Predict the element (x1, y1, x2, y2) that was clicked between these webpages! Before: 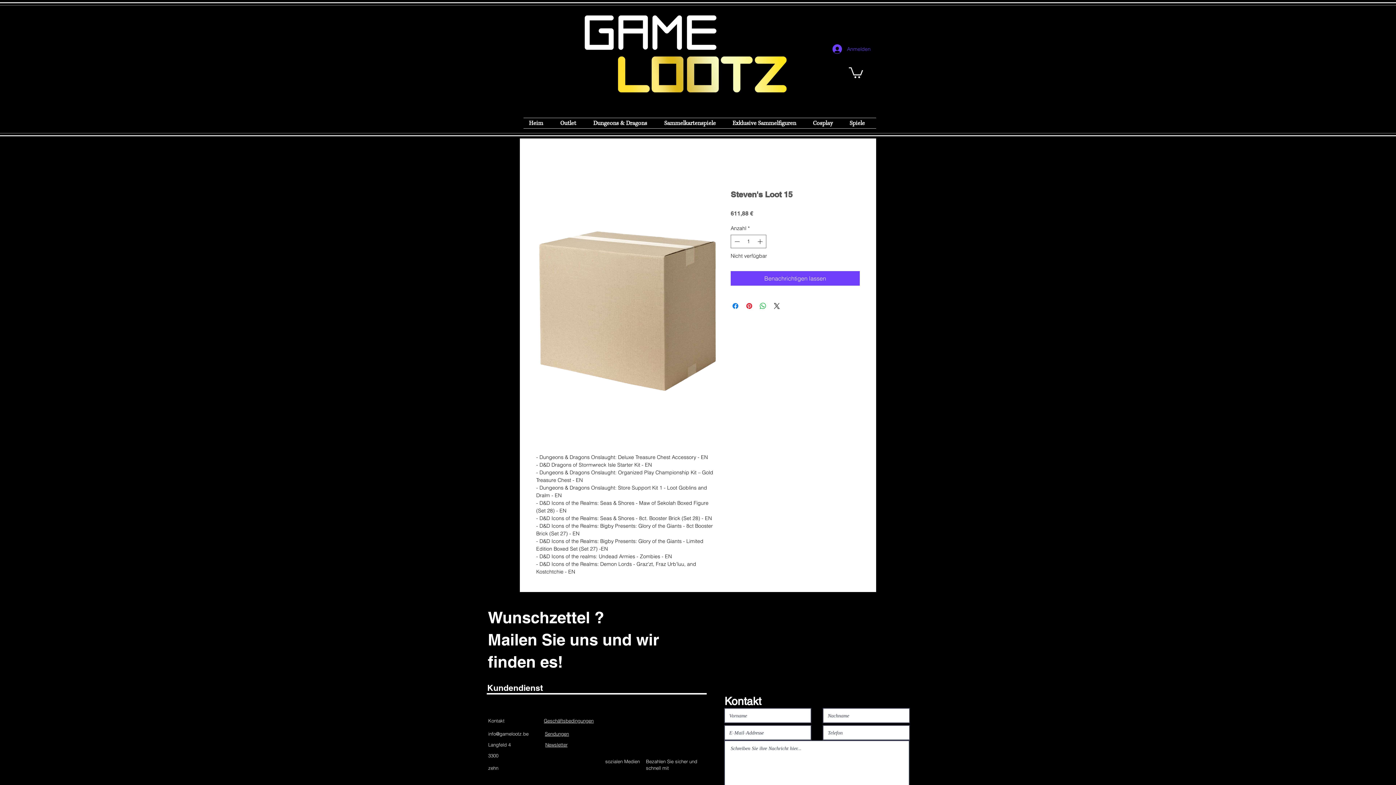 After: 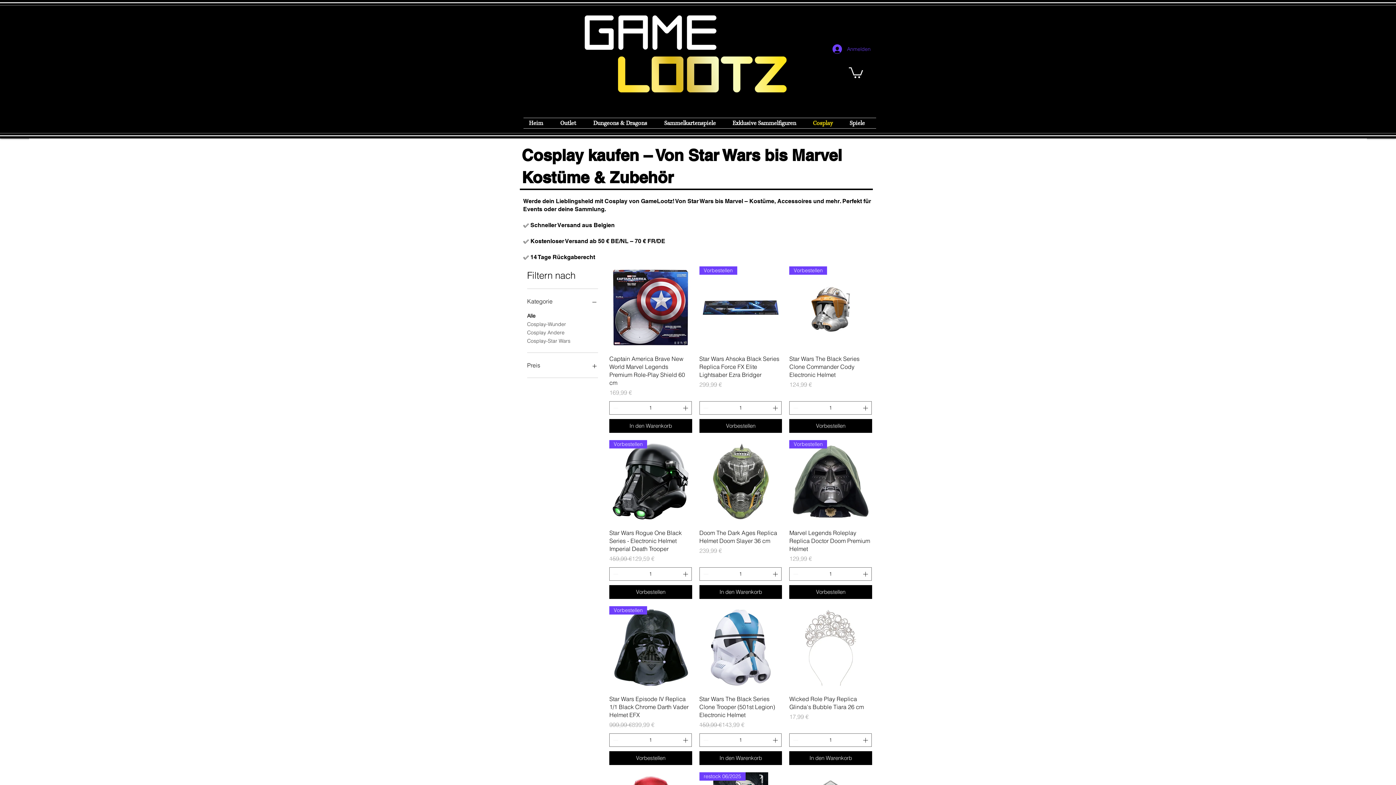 Action: label: Cosplay bbox: (807, 118, 844, 128)